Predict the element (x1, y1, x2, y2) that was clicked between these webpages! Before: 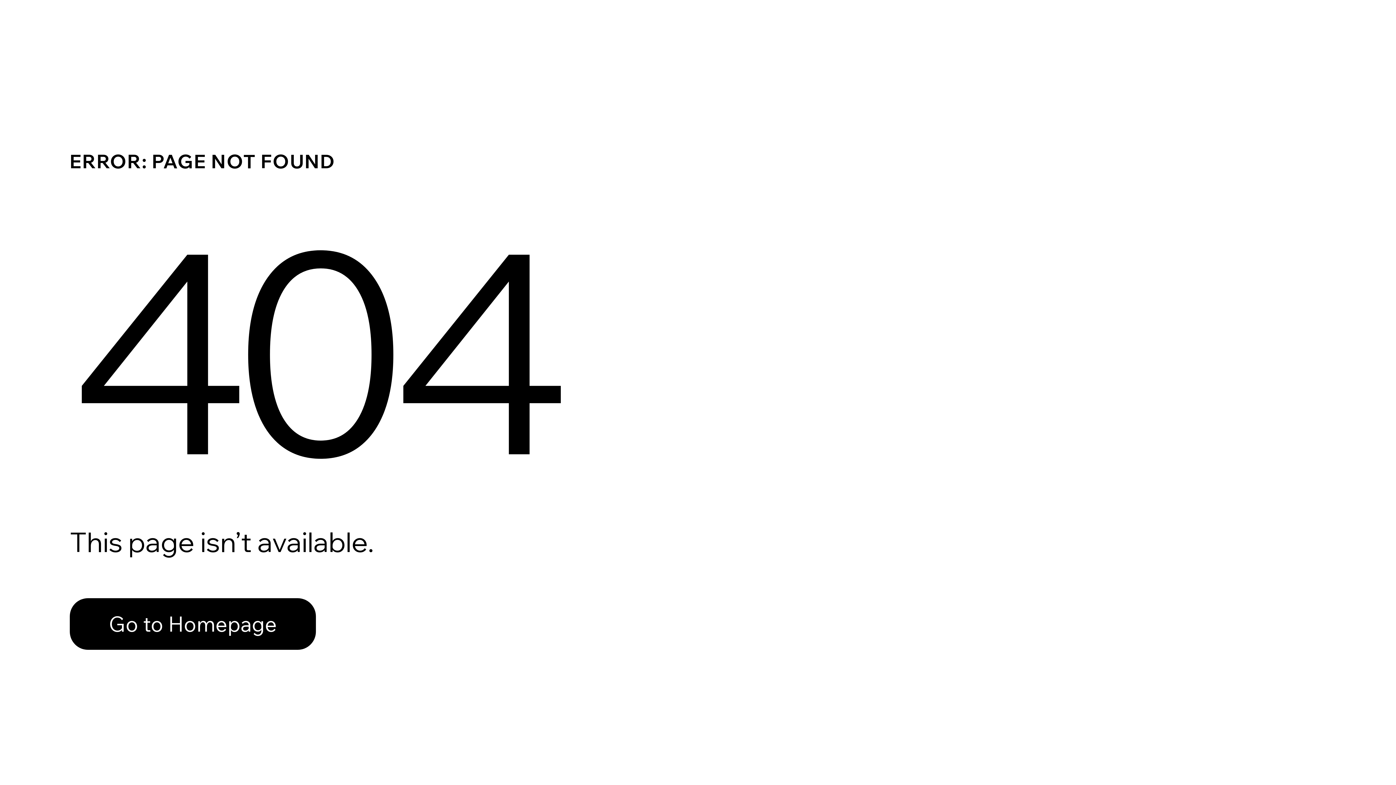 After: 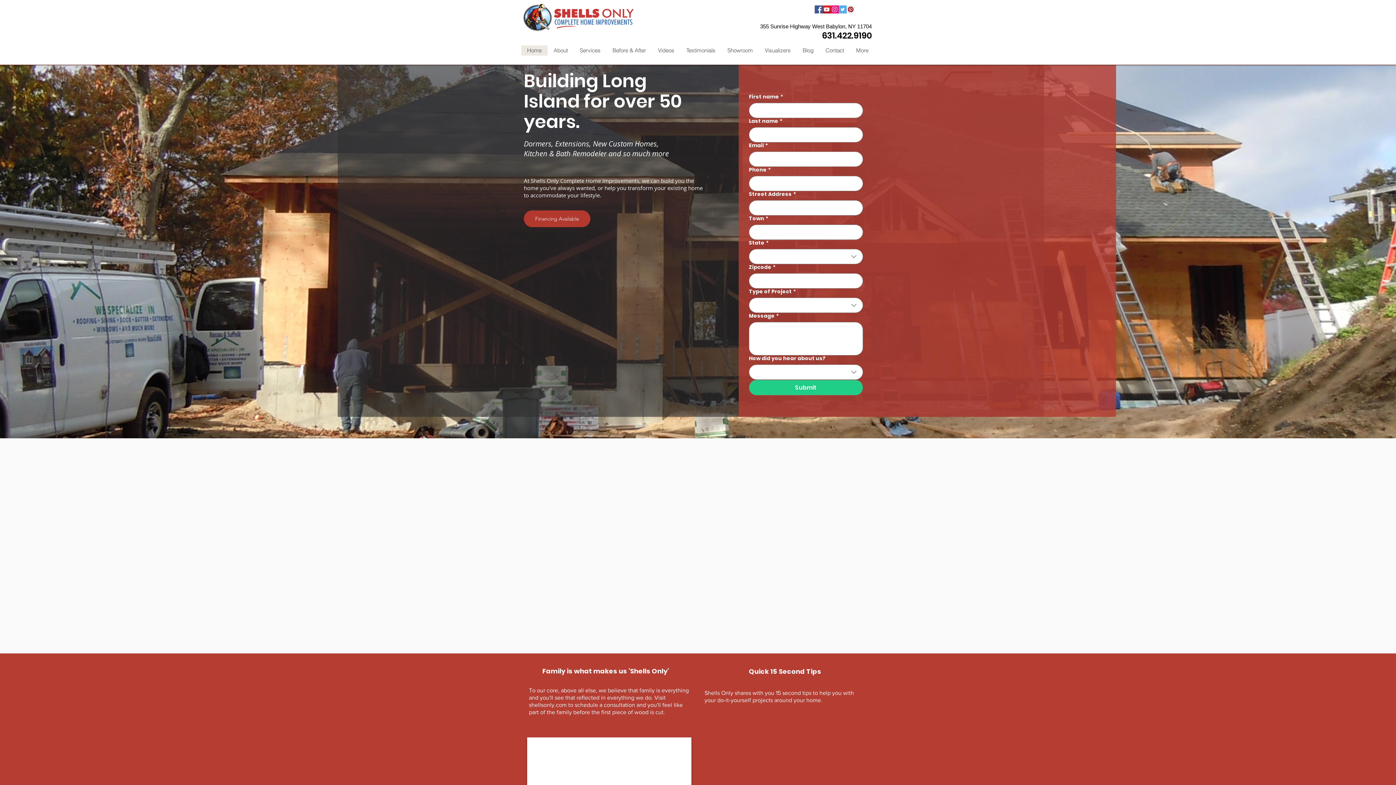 Action: bbox: (69, 598, 316, 650) label: Go to Homepage